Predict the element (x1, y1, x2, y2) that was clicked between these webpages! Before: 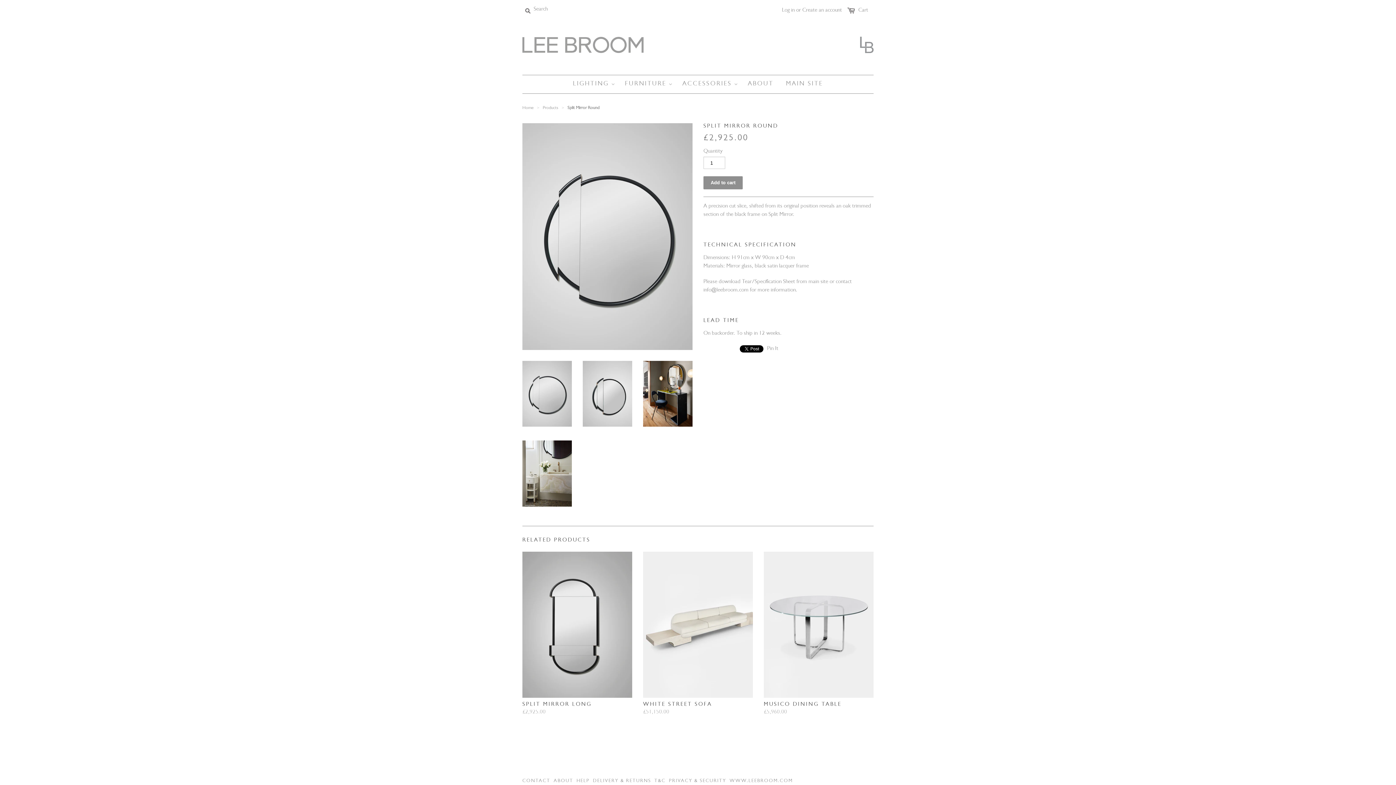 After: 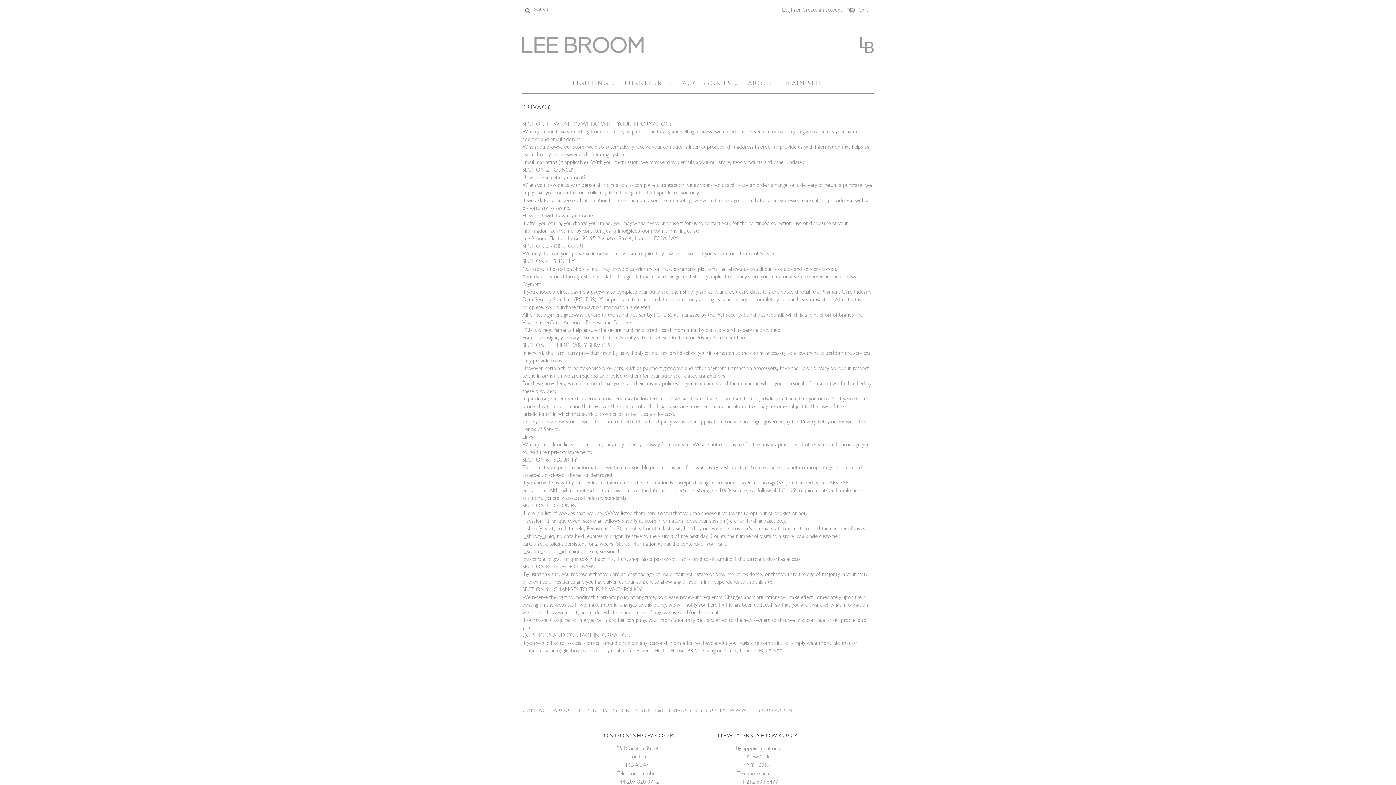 Action: label: PRIVACY & SECURITY bbox: (669, 779, 726, 784)